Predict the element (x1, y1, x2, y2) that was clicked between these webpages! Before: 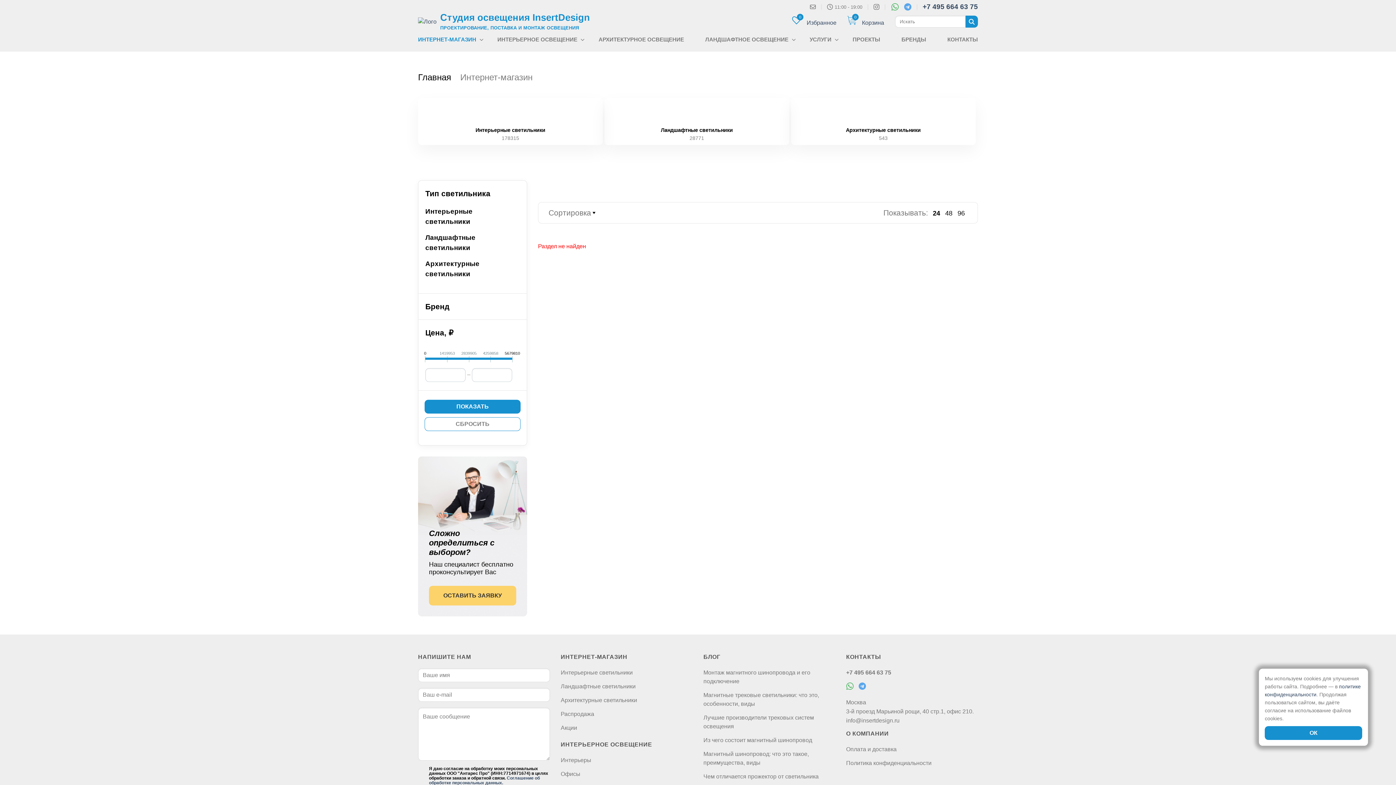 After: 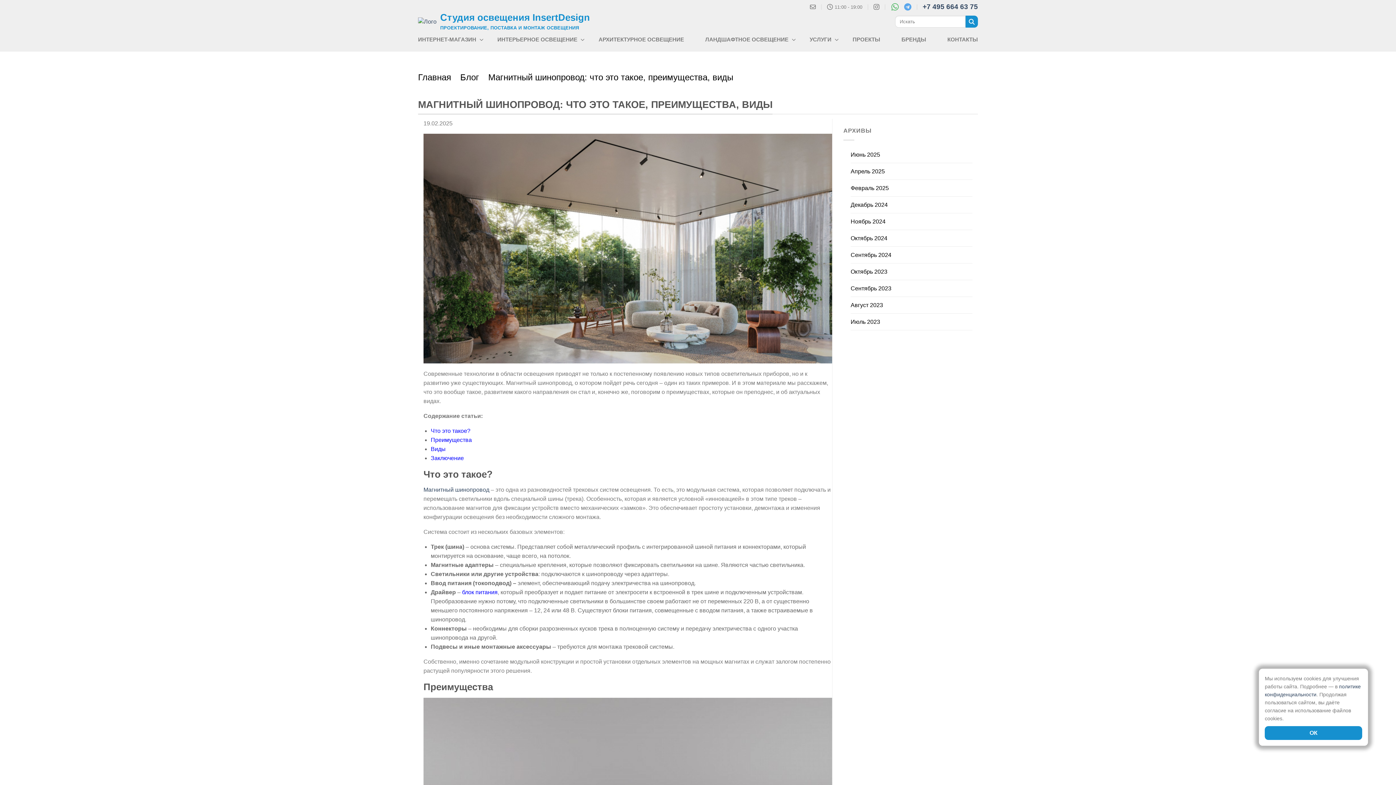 Action: label: Магнитный шинопровод: что это такое, преимущества, виды bbox: (703, 750, 835, 769)